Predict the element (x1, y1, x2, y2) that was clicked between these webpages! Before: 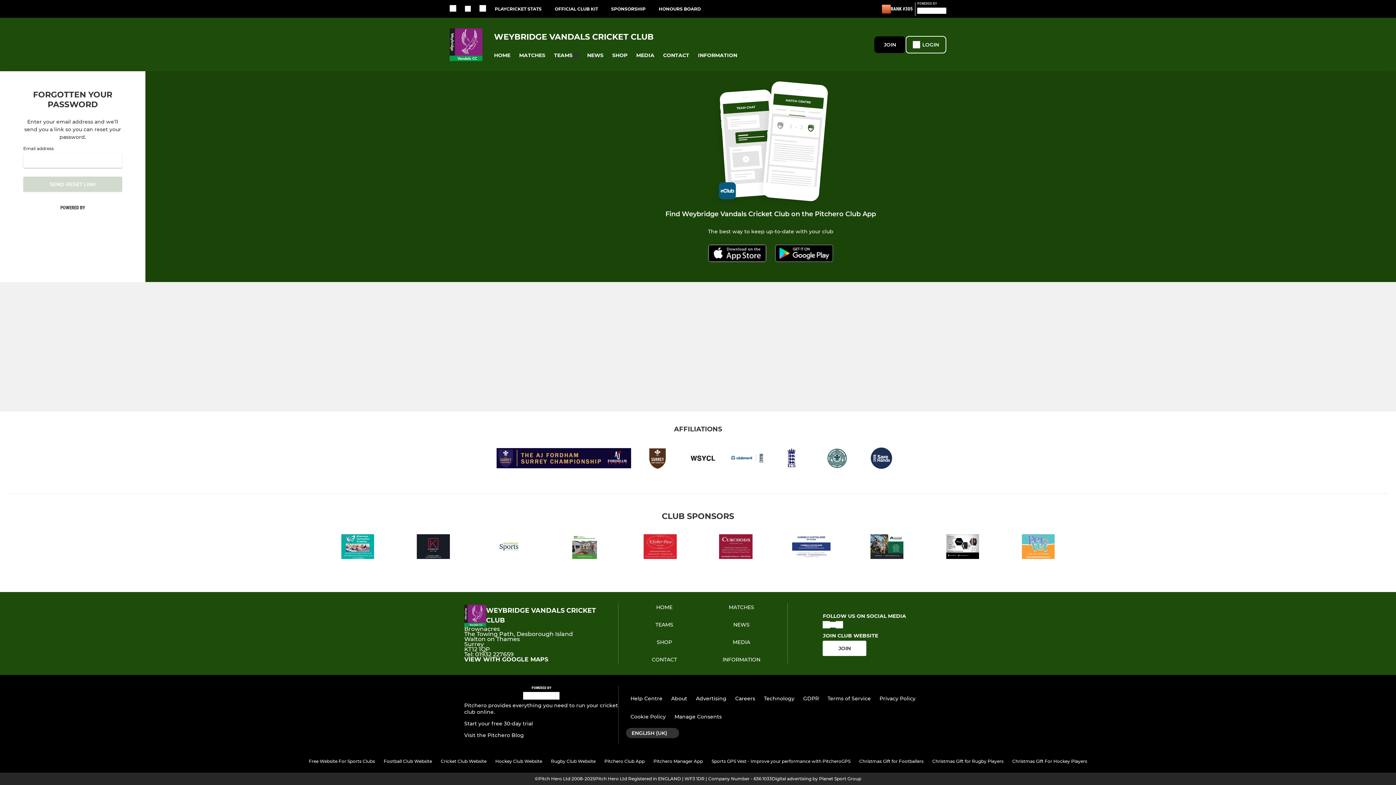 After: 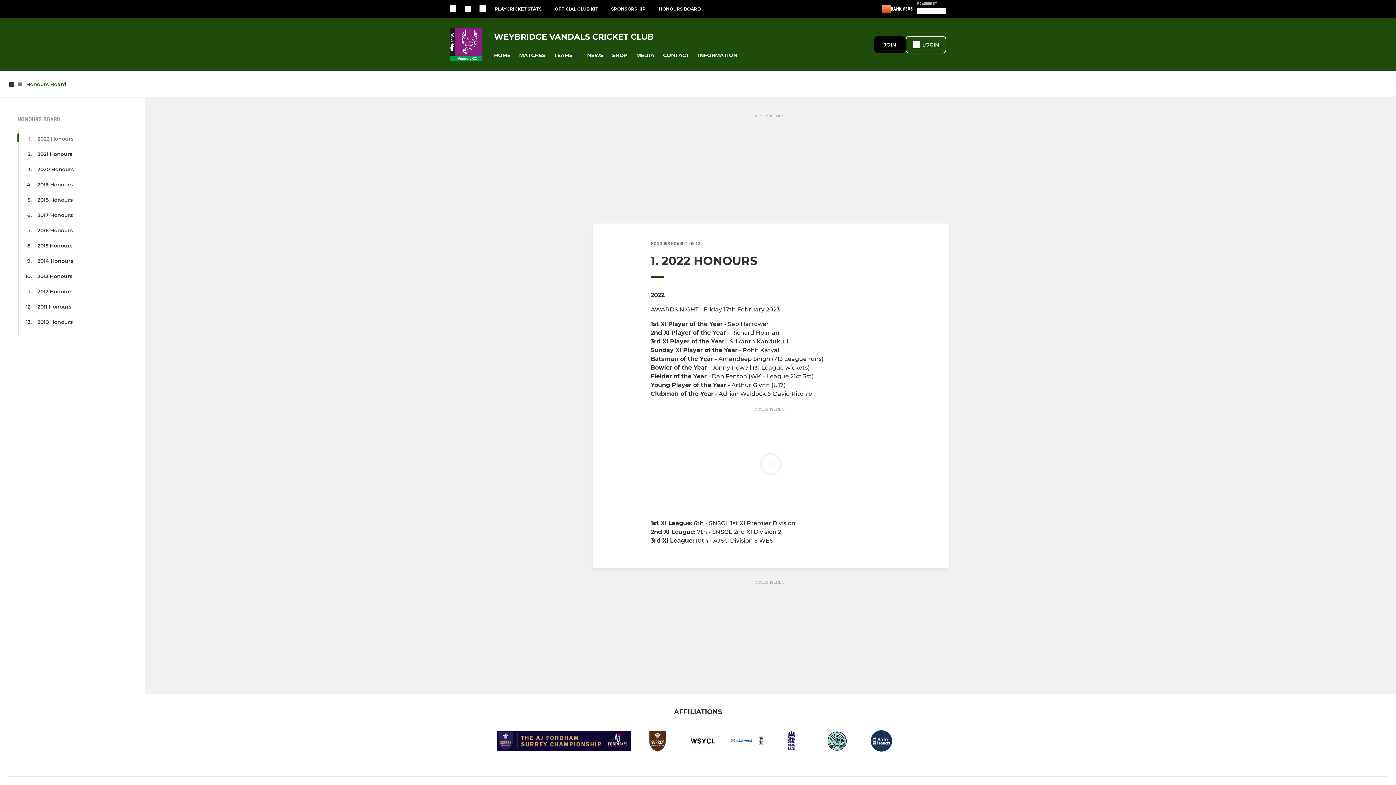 Action: label: HONOURS BOARD bbox: (658, 6, 714, 11)